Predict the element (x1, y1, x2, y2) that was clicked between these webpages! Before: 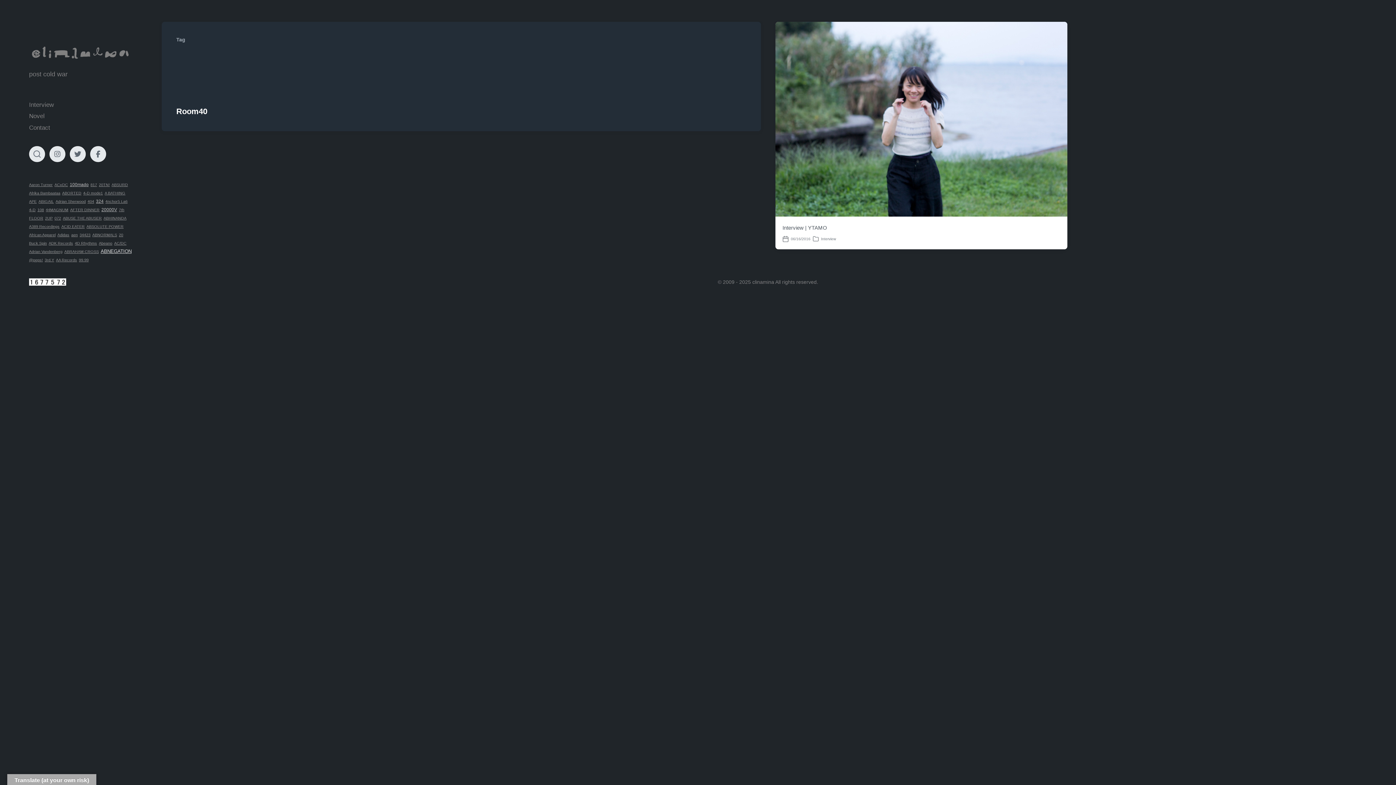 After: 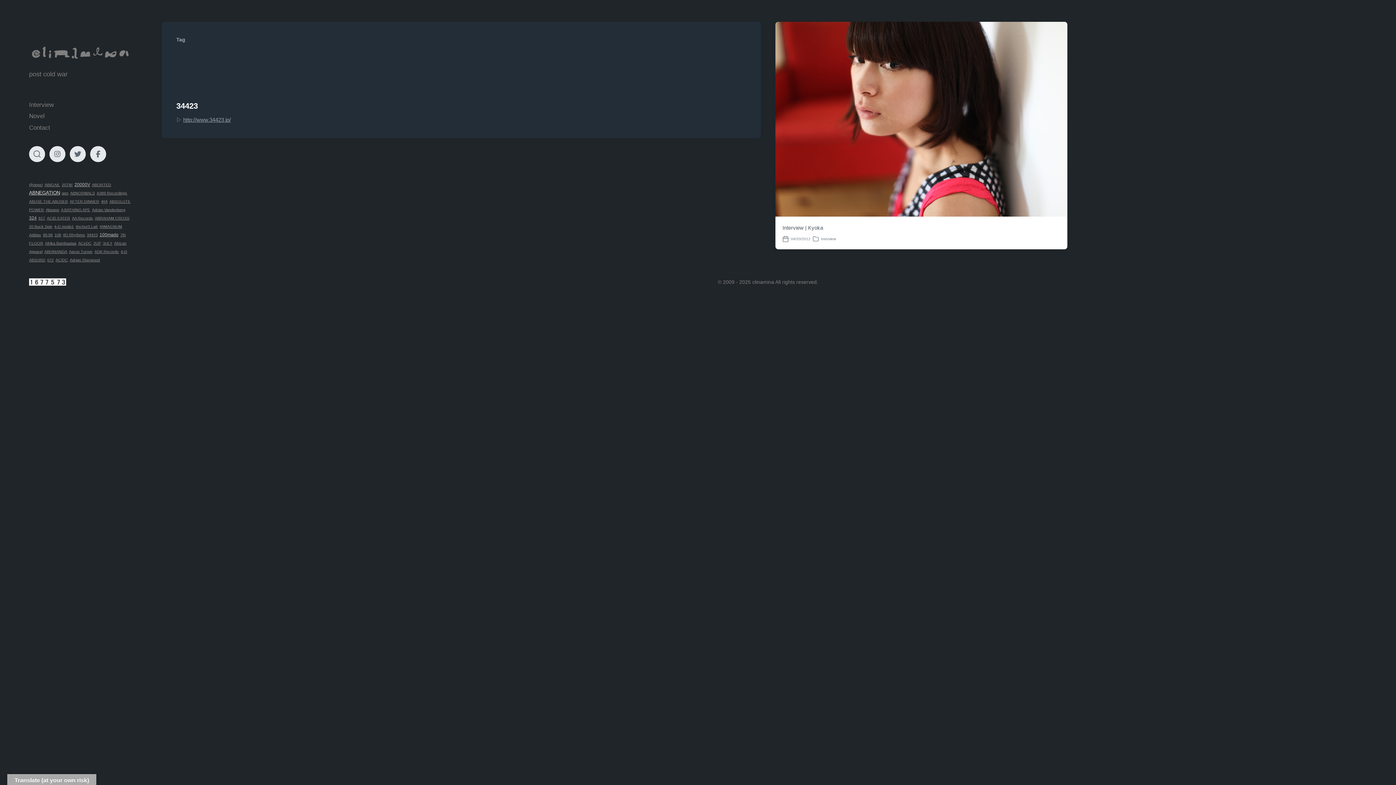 Action: label: 34423 bbox: (79, 232, 90, 236)